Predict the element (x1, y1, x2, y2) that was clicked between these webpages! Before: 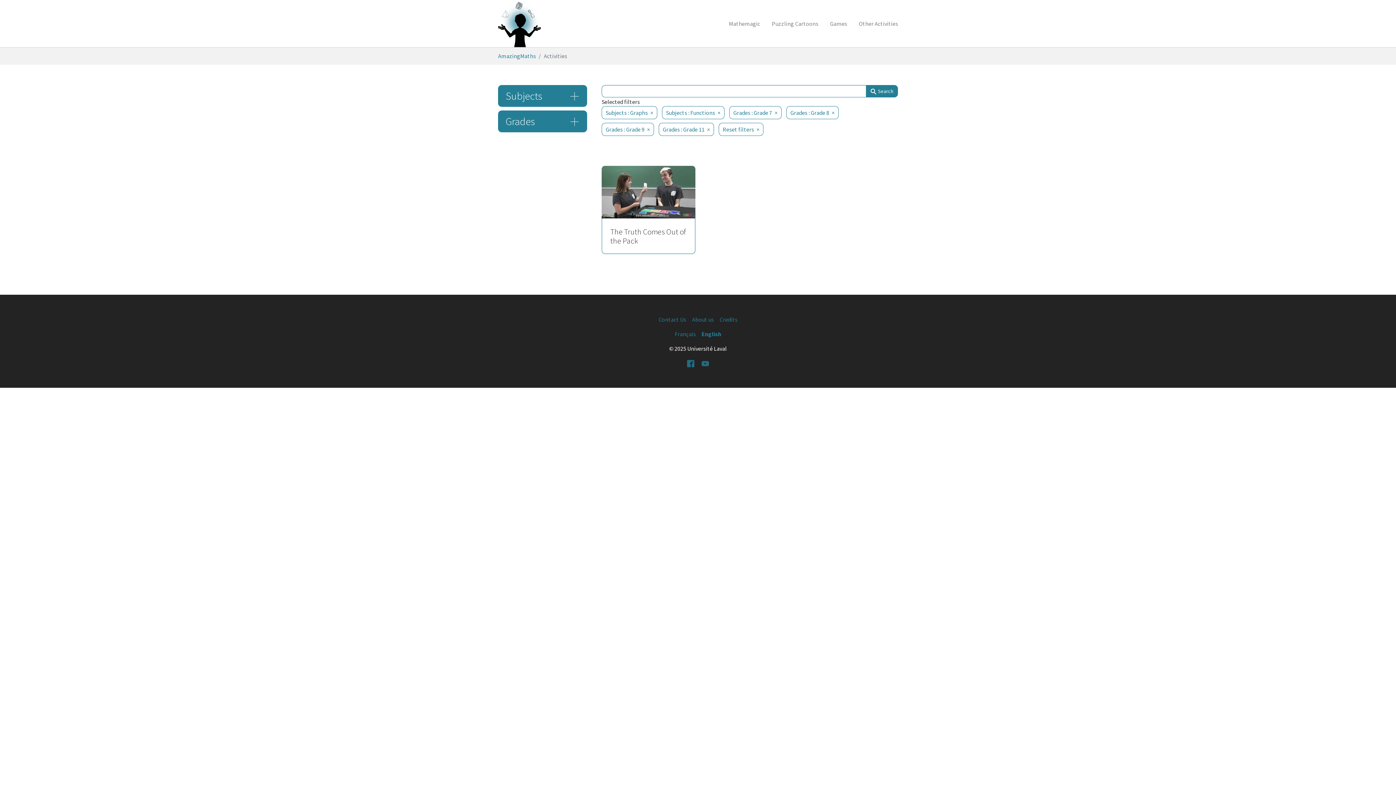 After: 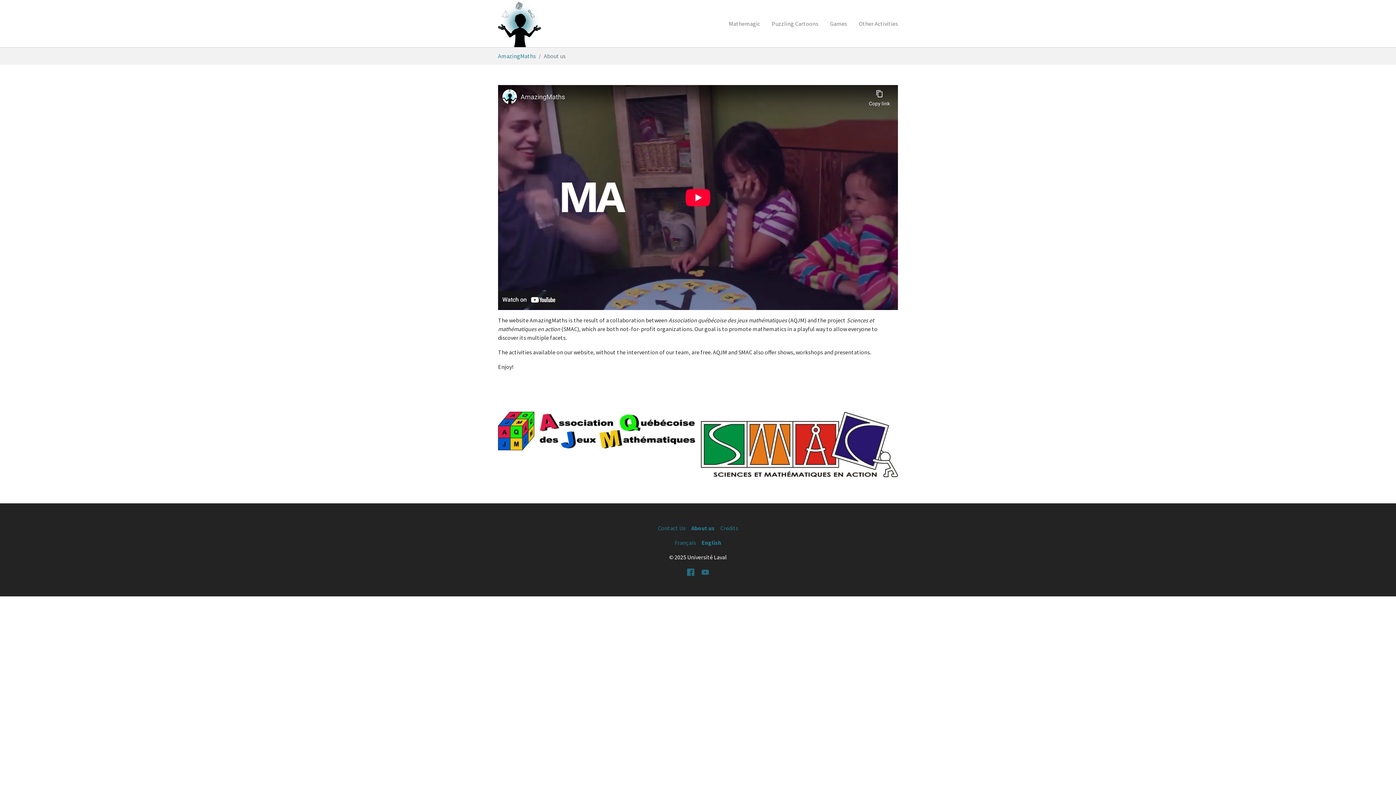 Action: bbox: (692, 316, 714, 323) label: About us